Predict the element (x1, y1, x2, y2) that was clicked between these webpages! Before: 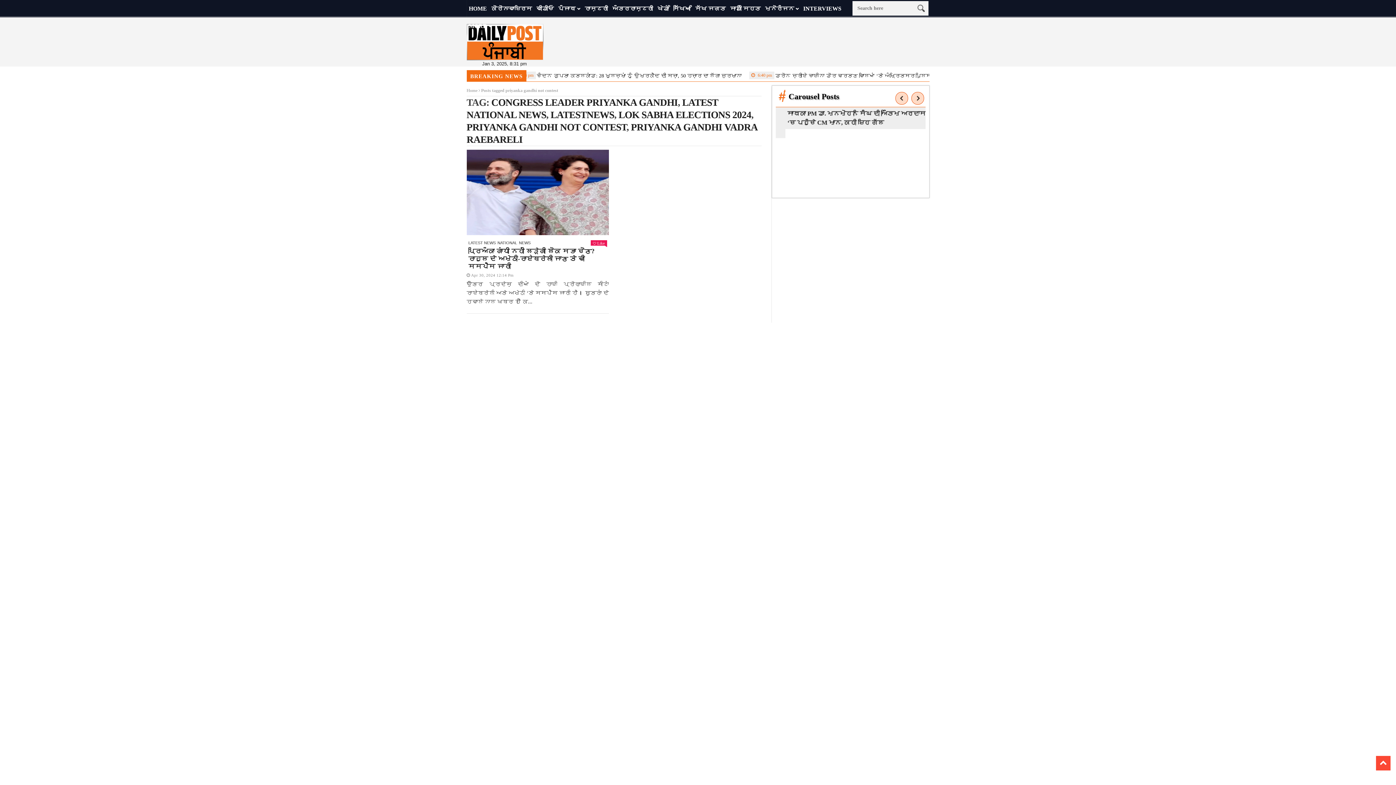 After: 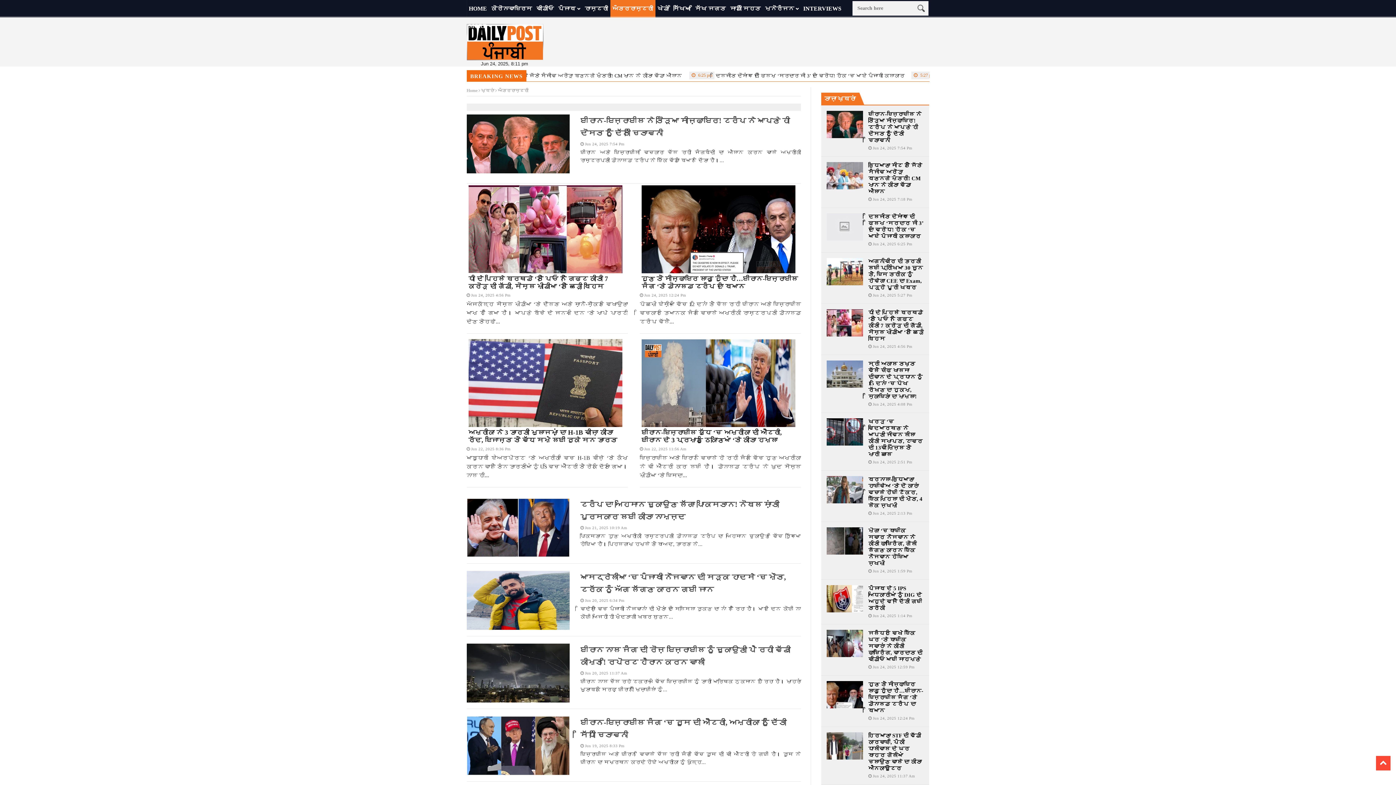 Action: bbox: (610, 0, 655, 17) label: ਅੰਤਰਰਾਸ਼ਟਰੀ